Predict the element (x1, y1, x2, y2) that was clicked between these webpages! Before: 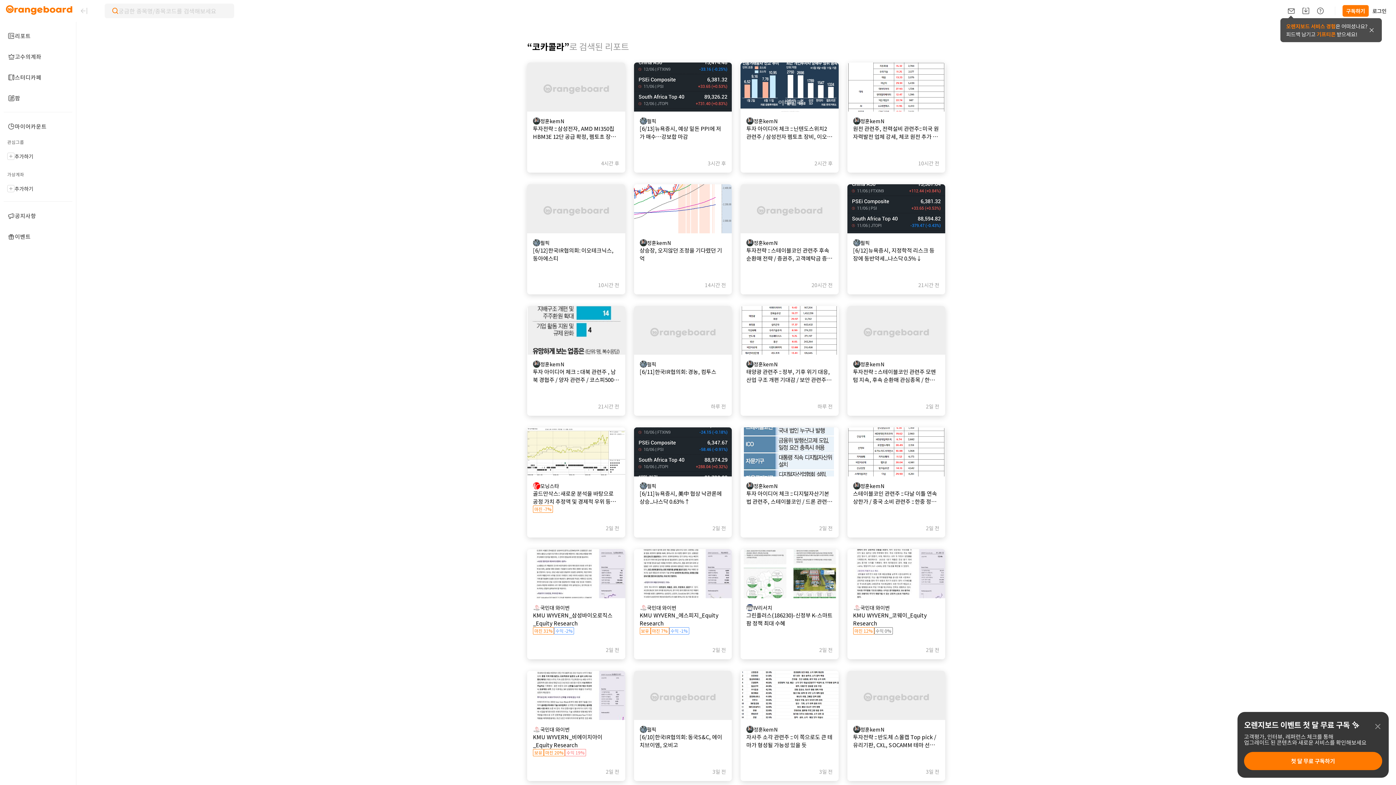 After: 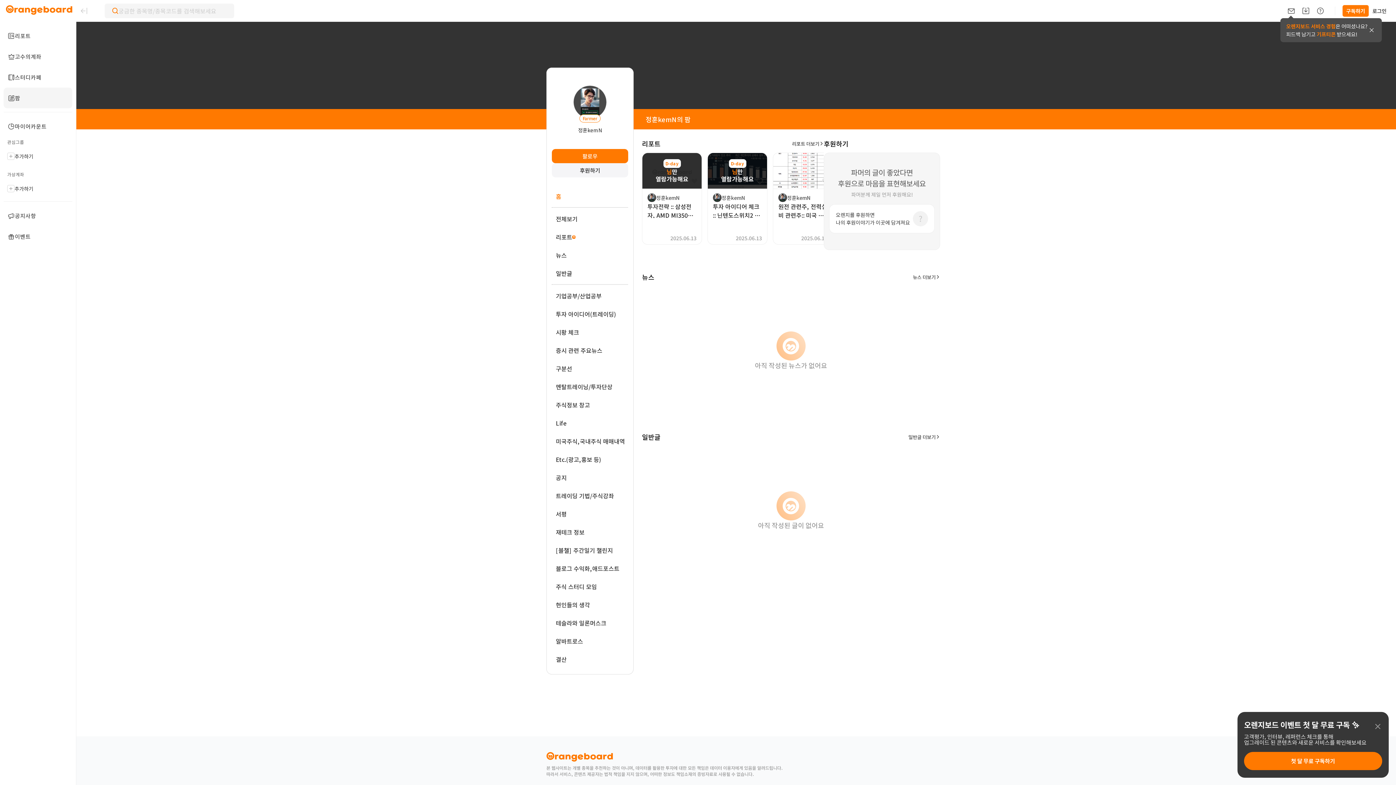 Action: bbox: (746, 482, 832, 489) label: 정훈kemN